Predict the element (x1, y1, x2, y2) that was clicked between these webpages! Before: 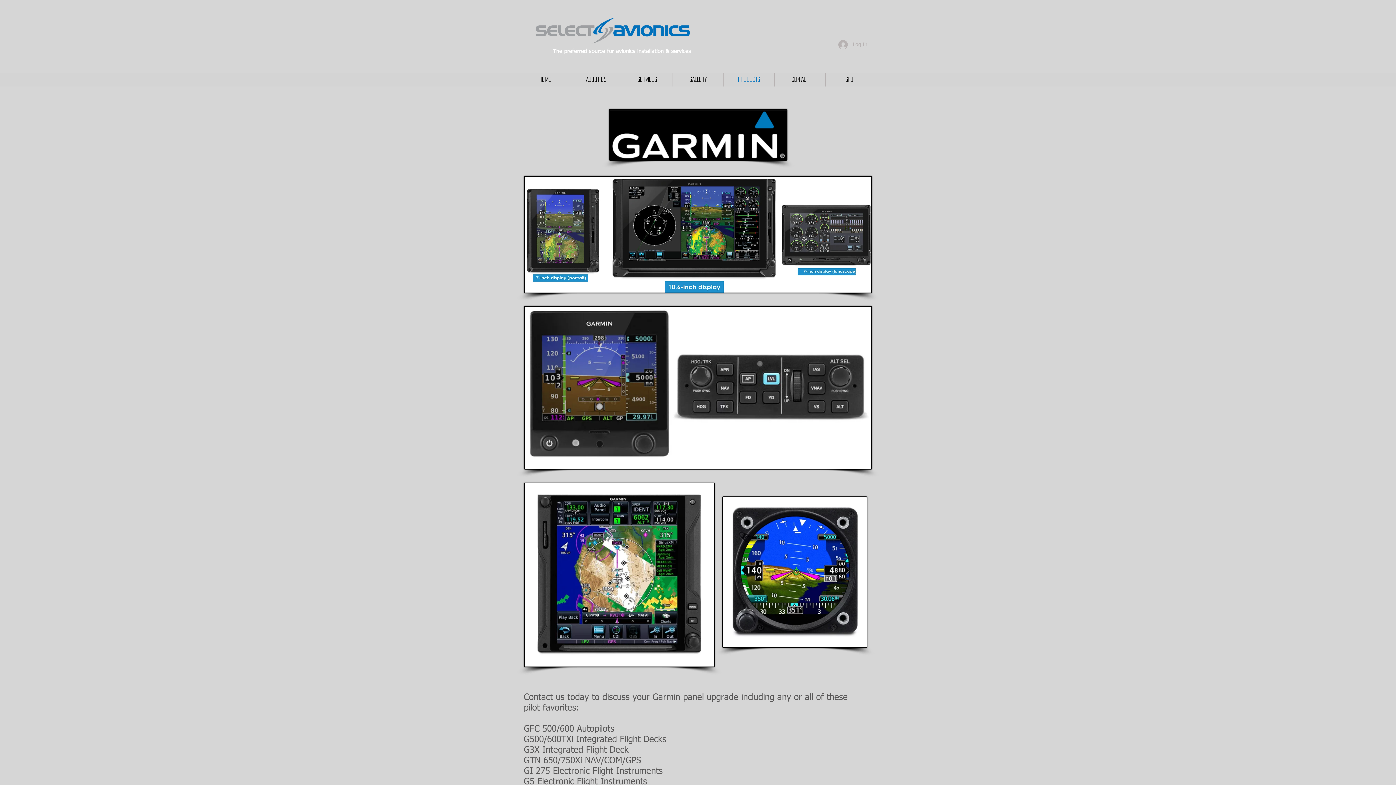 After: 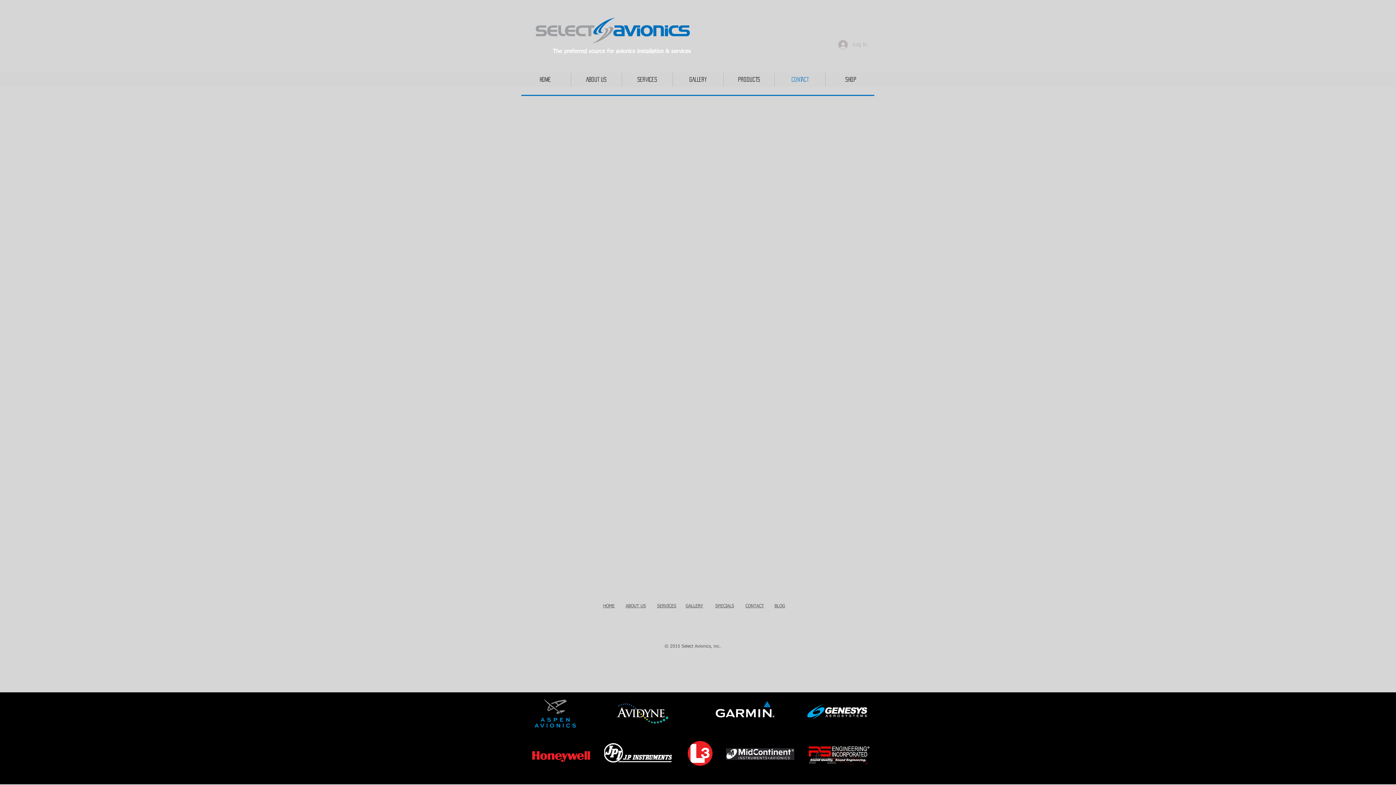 Action: bbox: (774, 72, 825, 86) label: CONTACT